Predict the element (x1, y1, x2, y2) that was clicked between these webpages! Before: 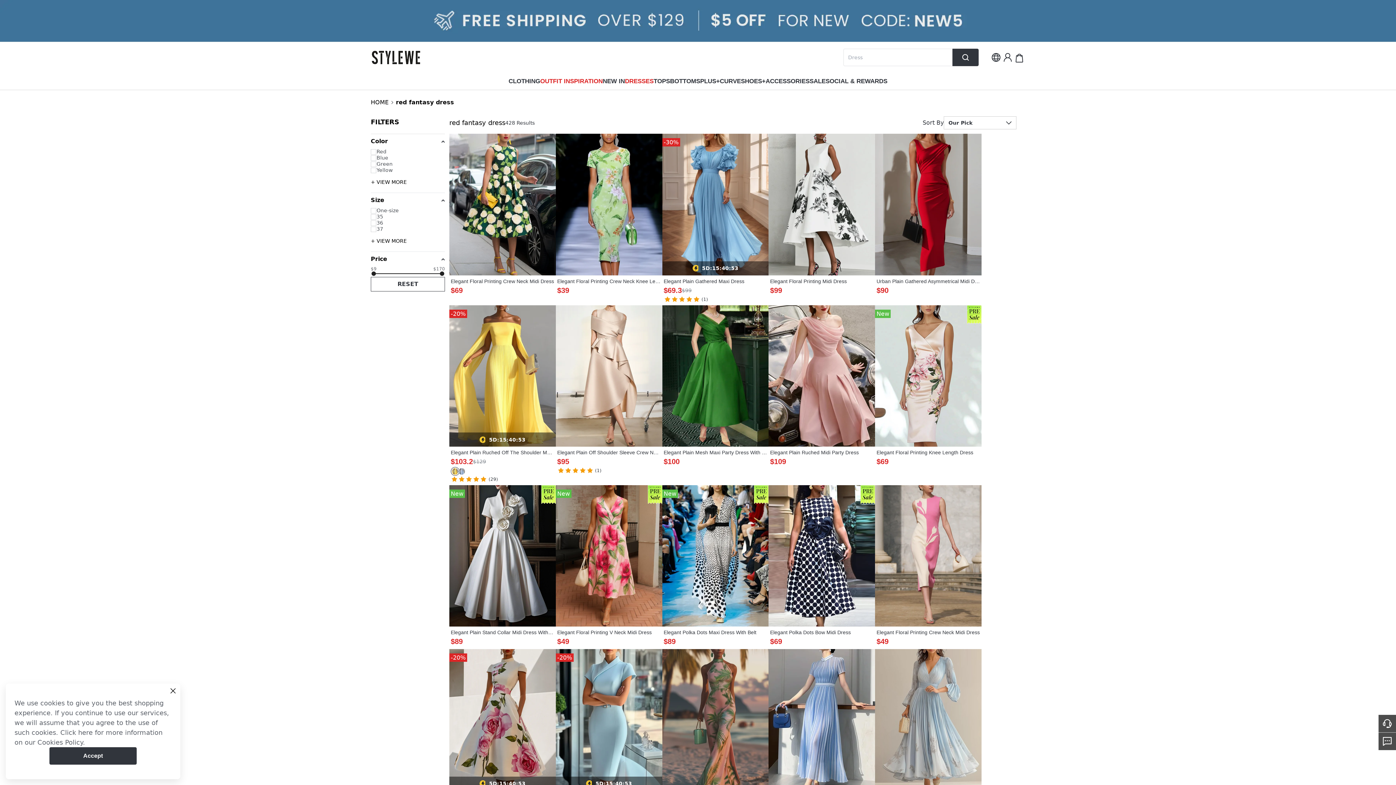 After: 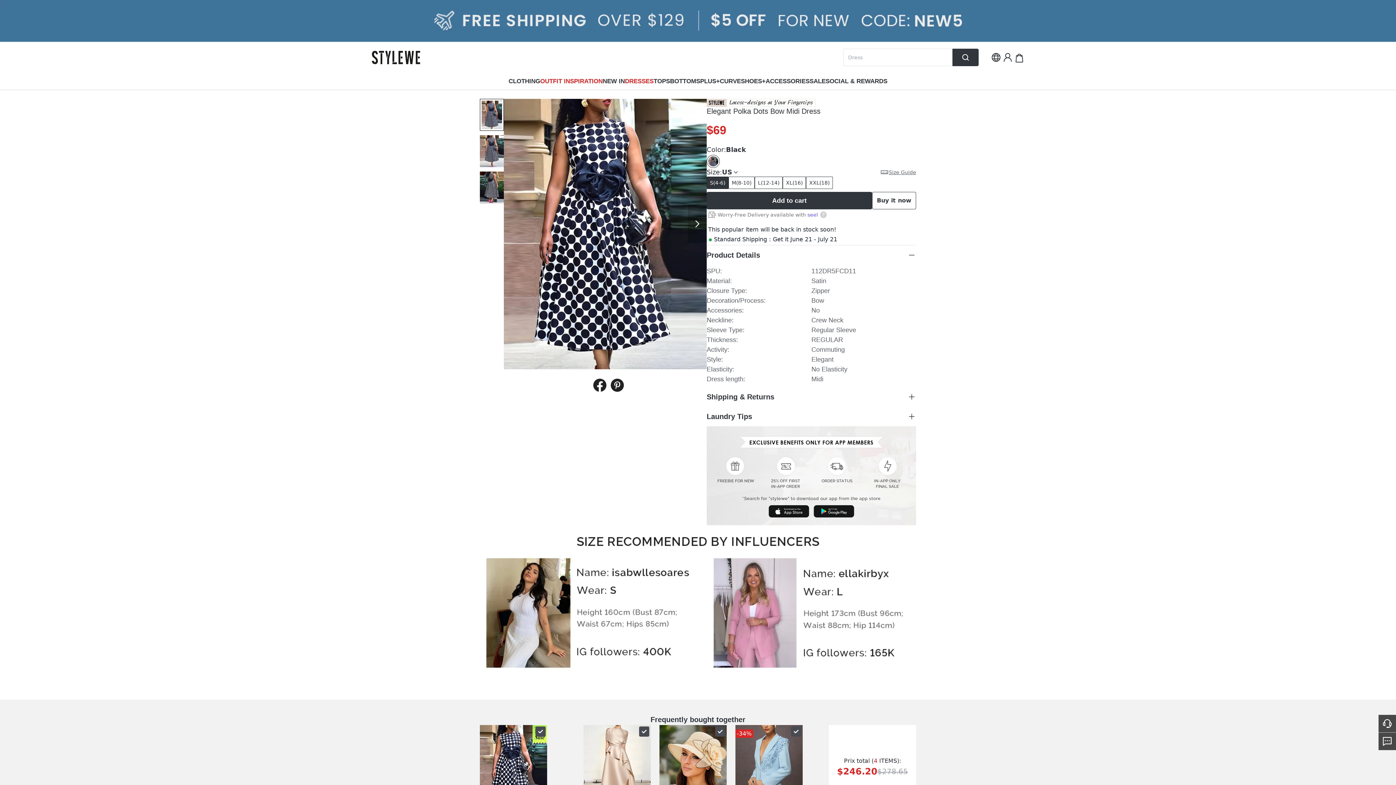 Action: bbox: (768, 485, 875, 627)